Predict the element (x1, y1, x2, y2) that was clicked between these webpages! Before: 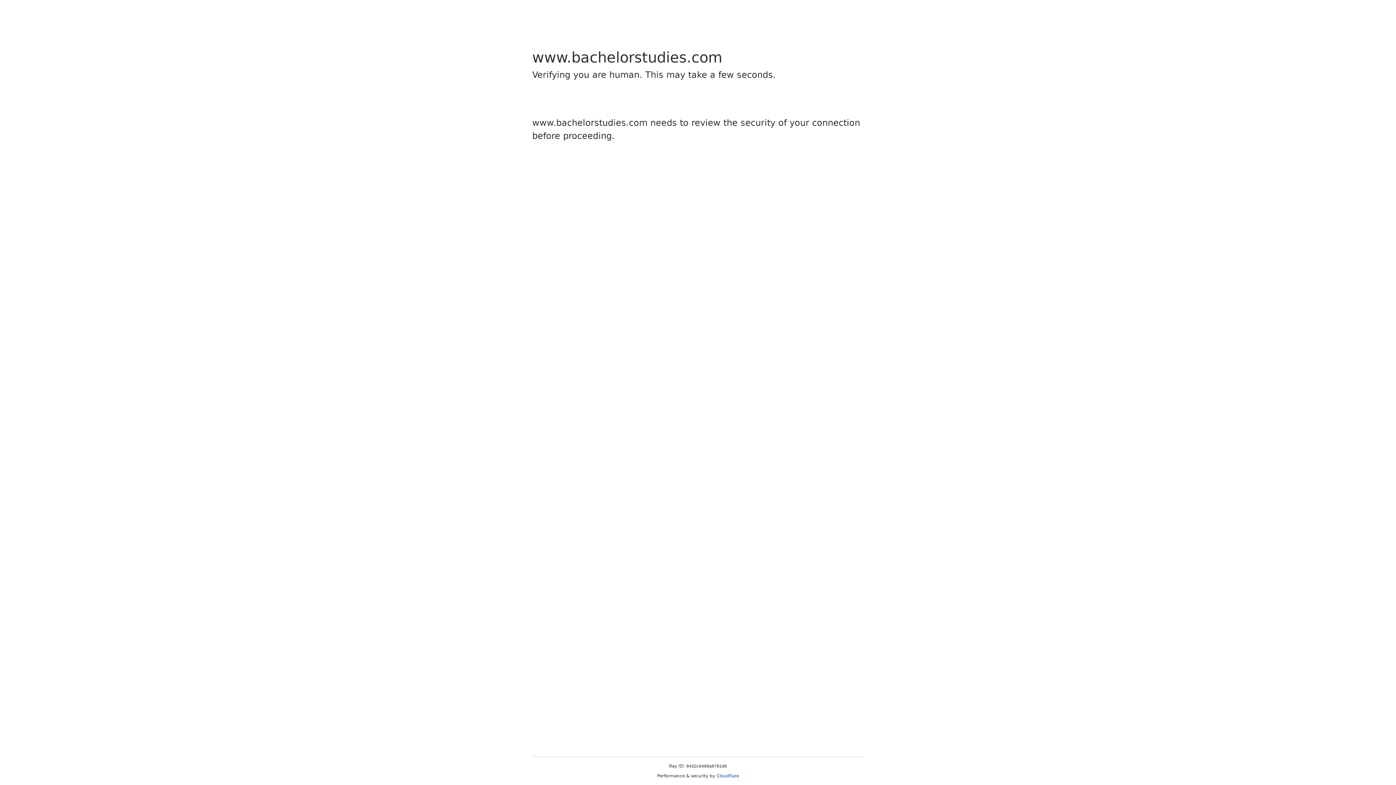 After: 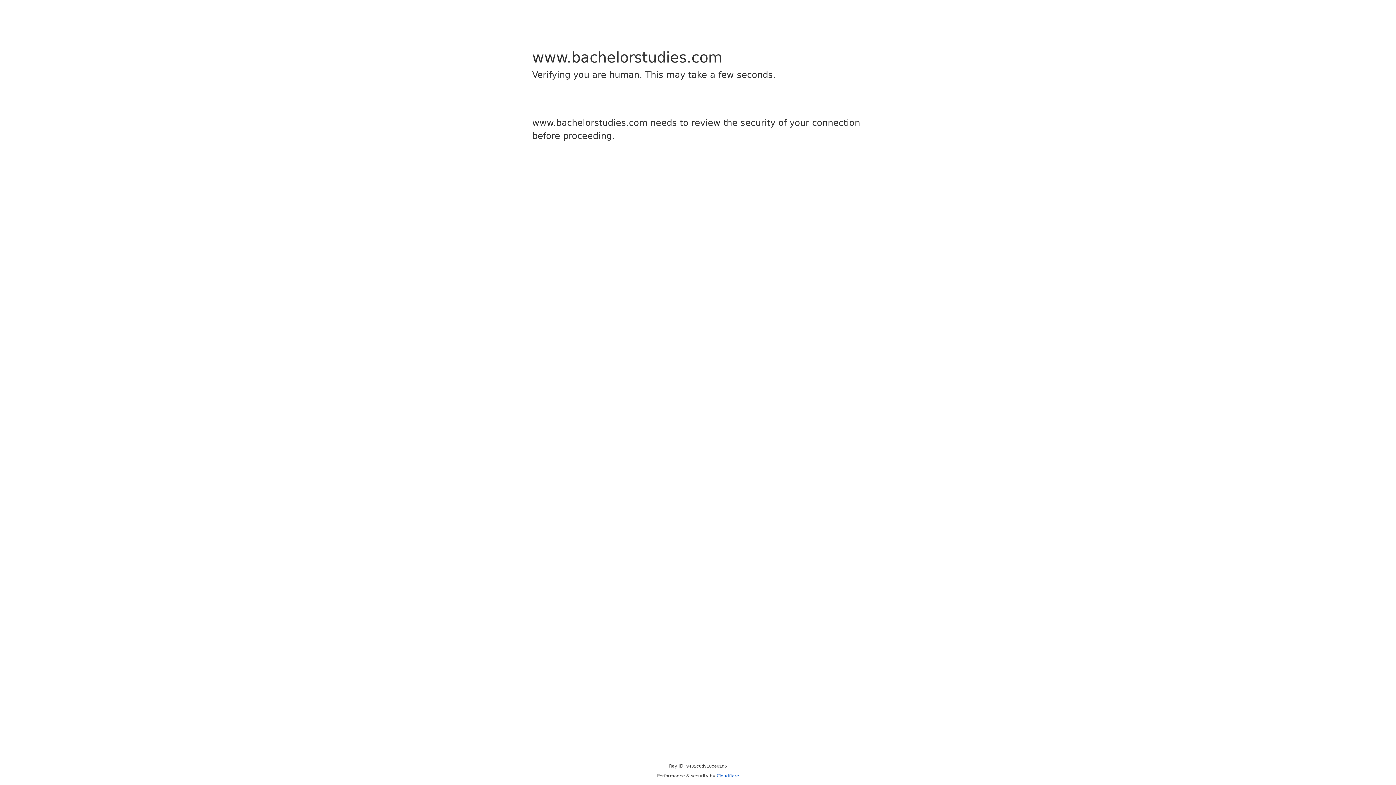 Action: label: Cloudflare bbox: (716, 773, 739, 778)